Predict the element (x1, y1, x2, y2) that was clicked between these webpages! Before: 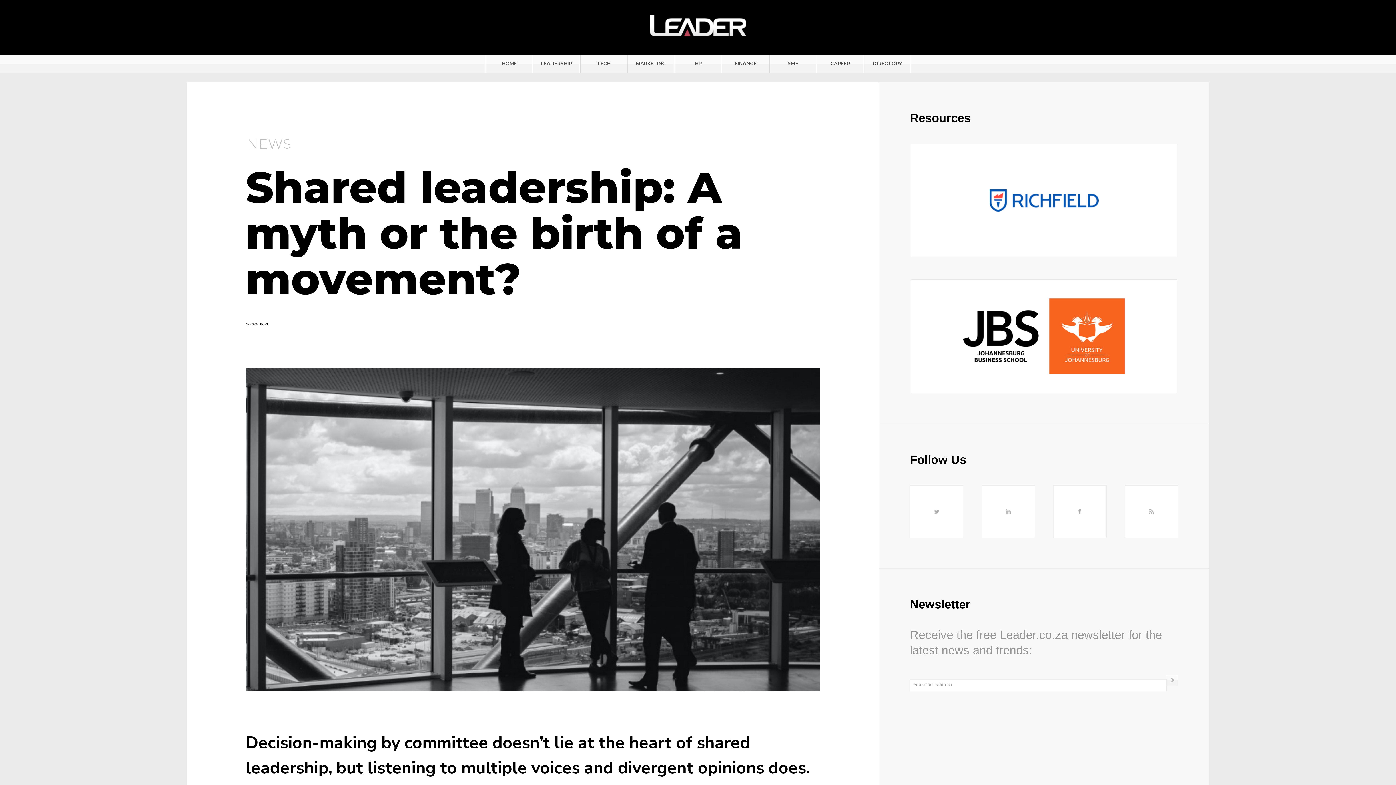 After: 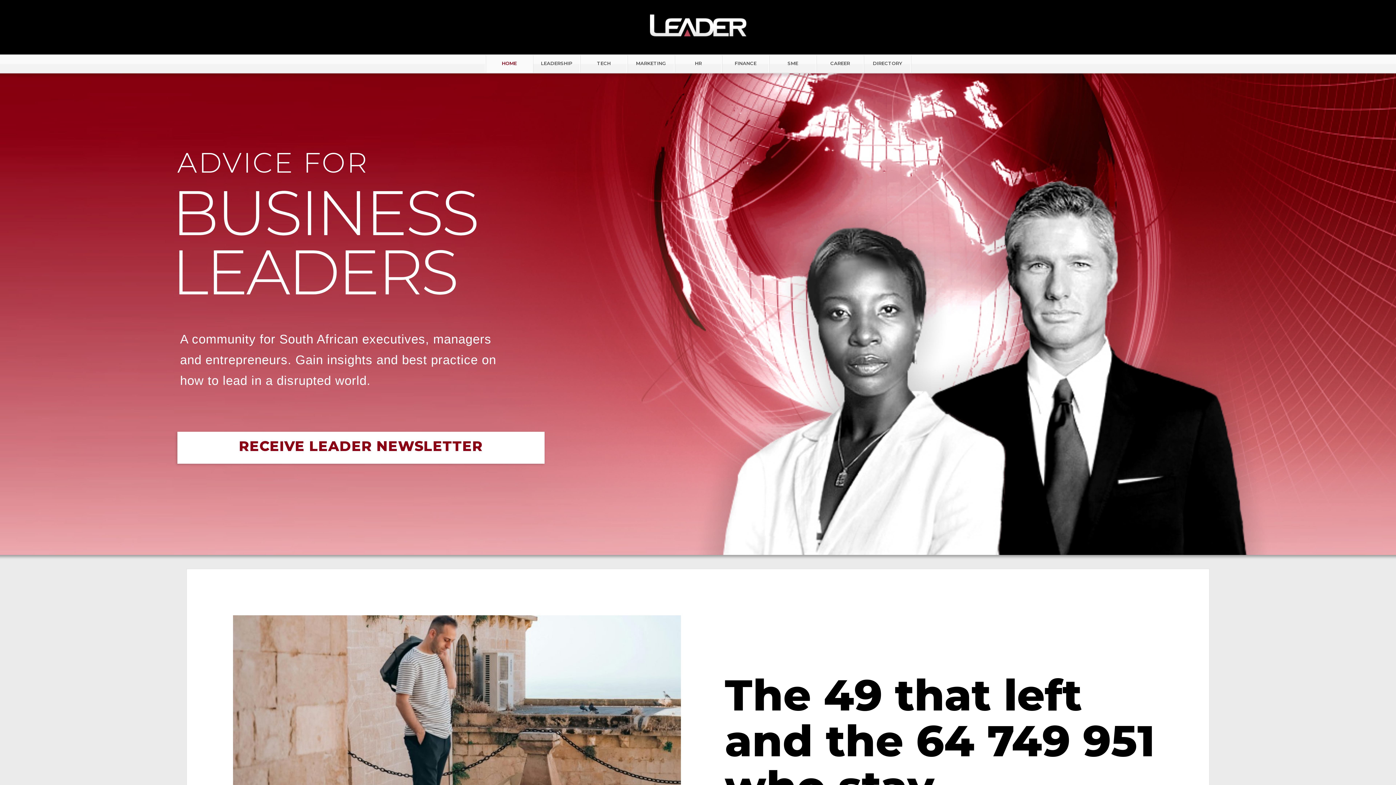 Action: label: HOME bbox: (485, 55, 532, 72)